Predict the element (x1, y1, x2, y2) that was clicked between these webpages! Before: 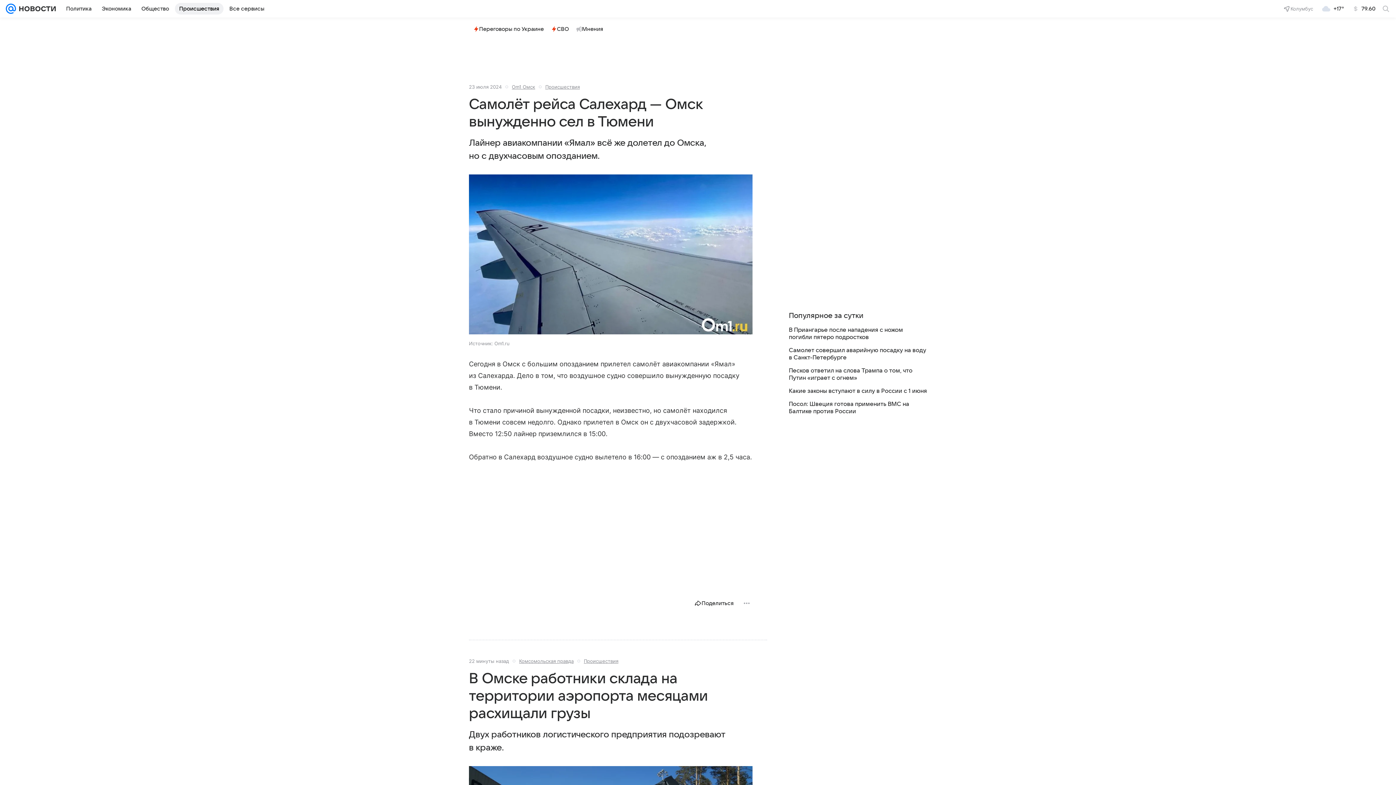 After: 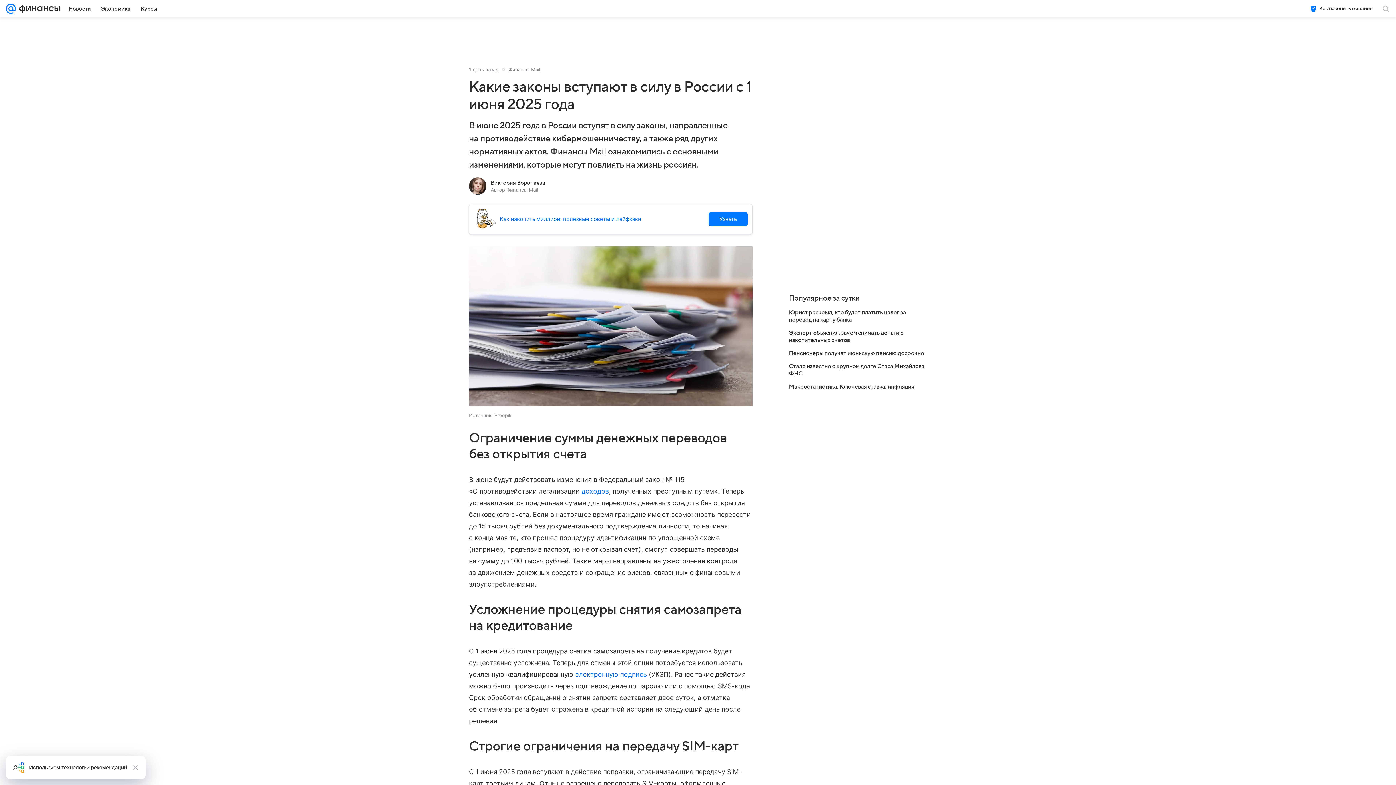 Action: label: Какие законы вступают в силу в России с 1 июня bbox: (789, 387, 927, 394)